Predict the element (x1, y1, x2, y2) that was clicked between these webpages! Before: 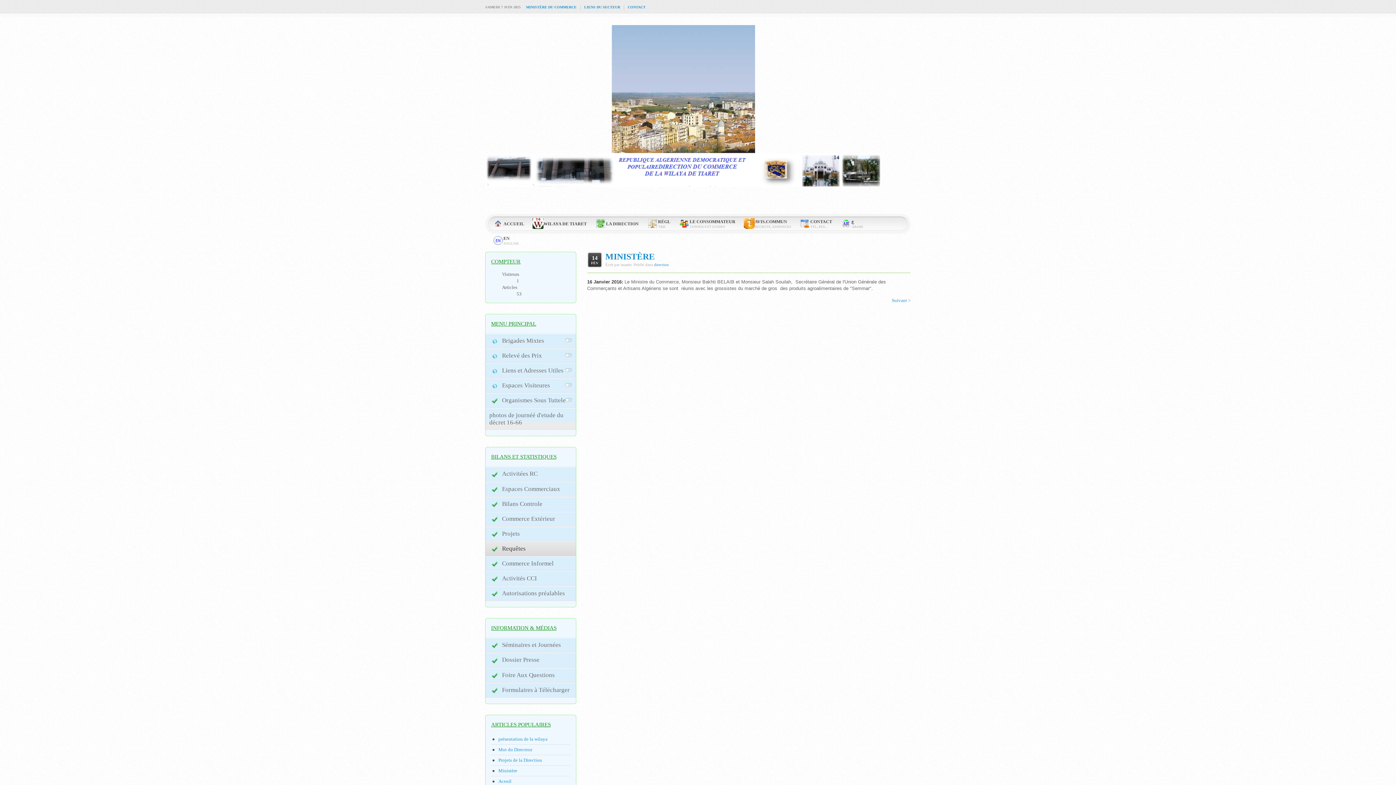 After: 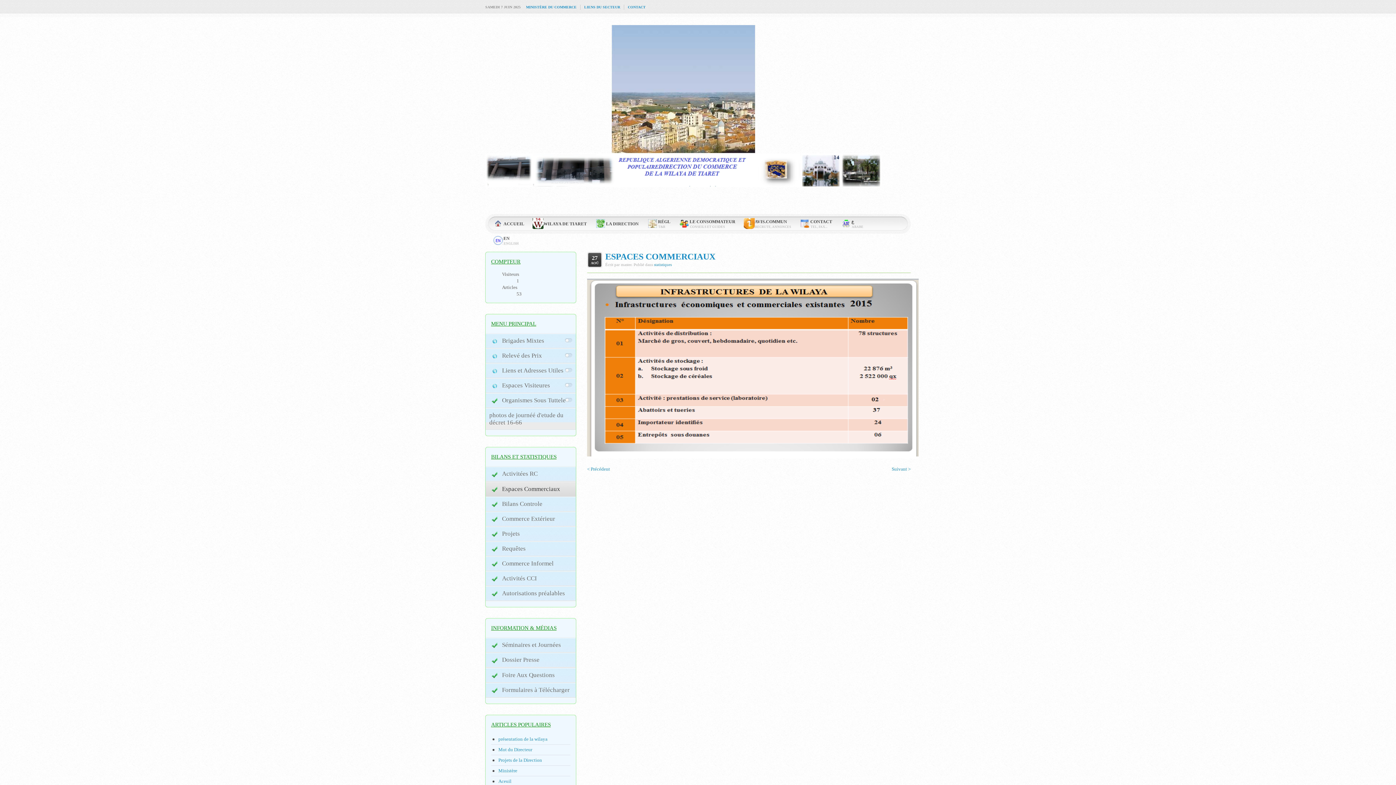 Action: label: Espaces Commerciaux bbox: (485, 482, 576, 496)